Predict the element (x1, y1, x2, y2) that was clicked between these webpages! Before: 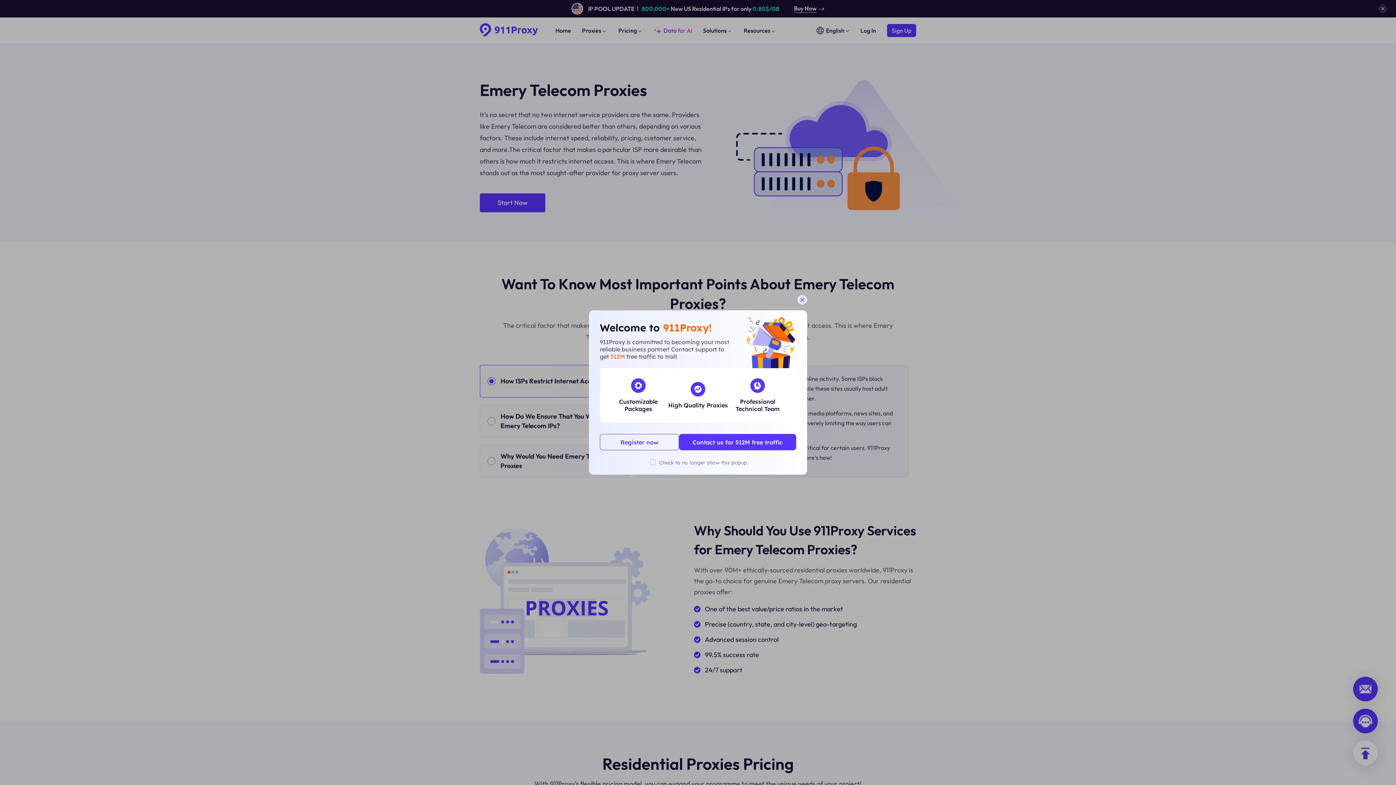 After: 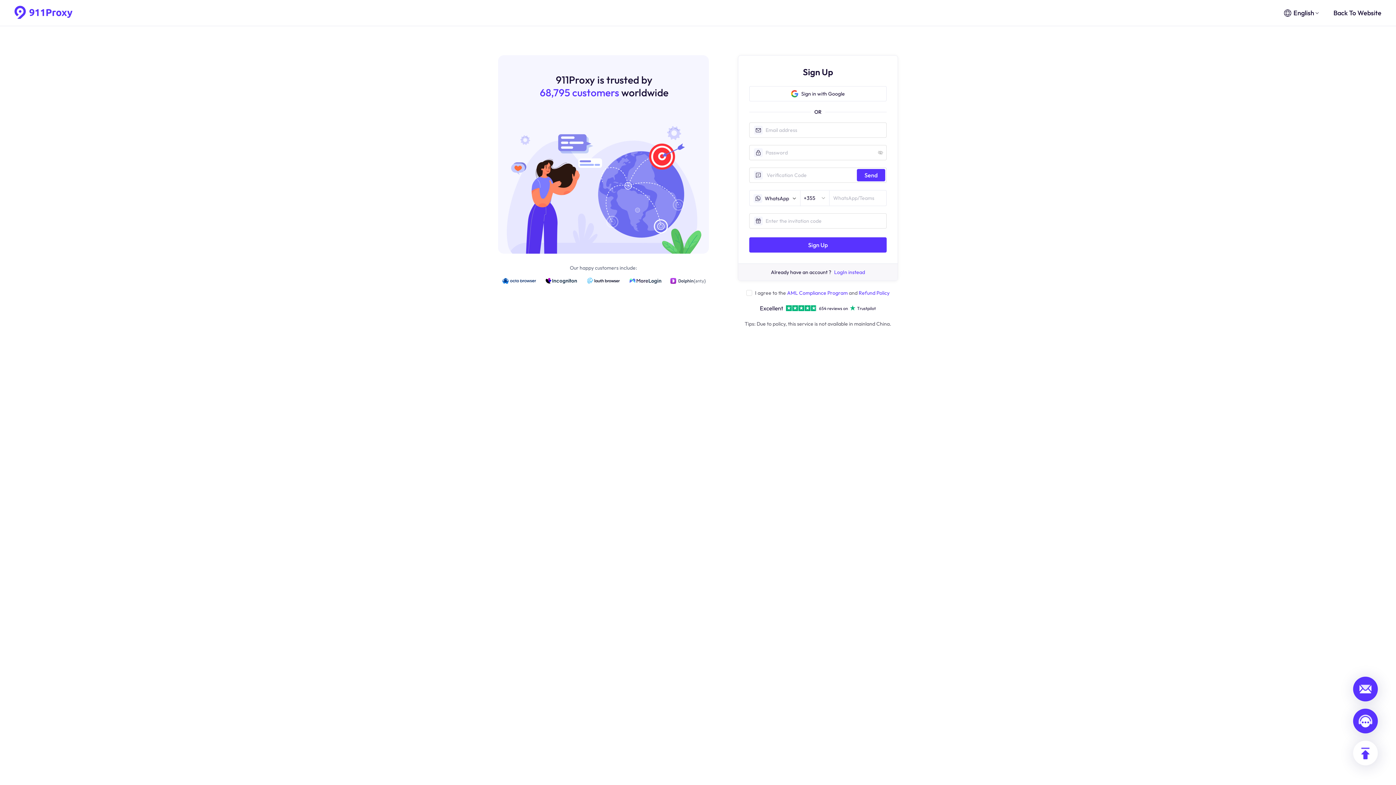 Action: bbox: (600, 434, 696, 450) label: Register now